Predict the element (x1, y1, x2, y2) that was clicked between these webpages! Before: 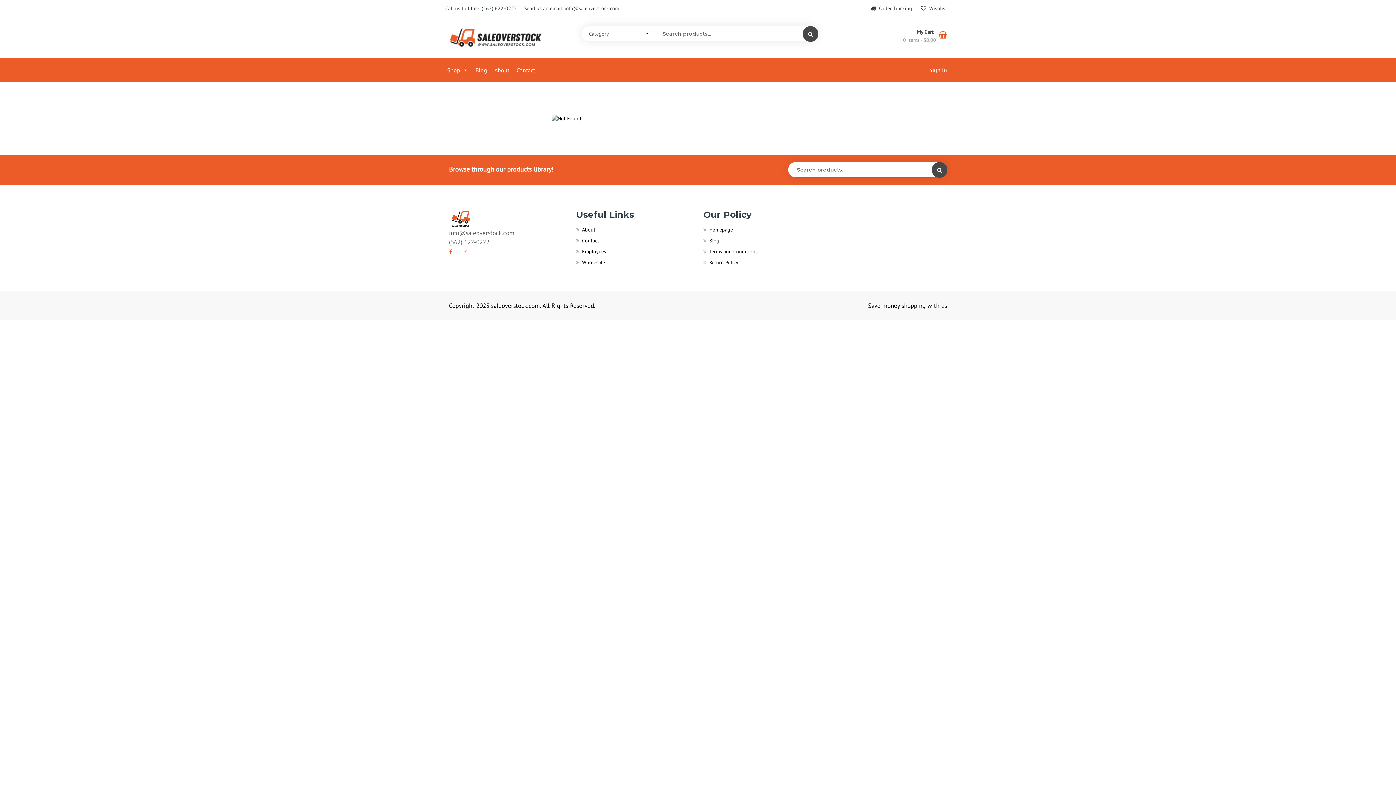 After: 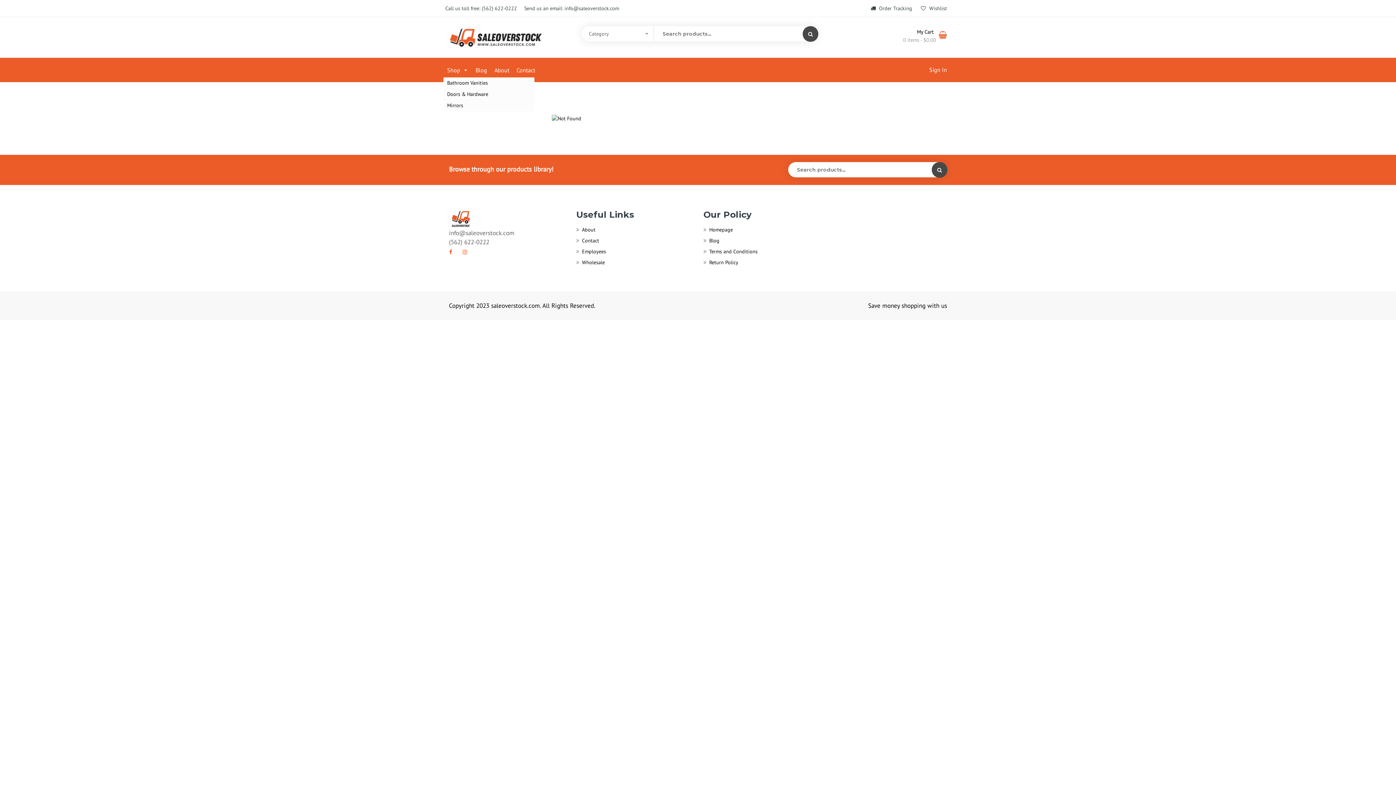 Action: label: Shop bbox: (443, 62, 472, 77)